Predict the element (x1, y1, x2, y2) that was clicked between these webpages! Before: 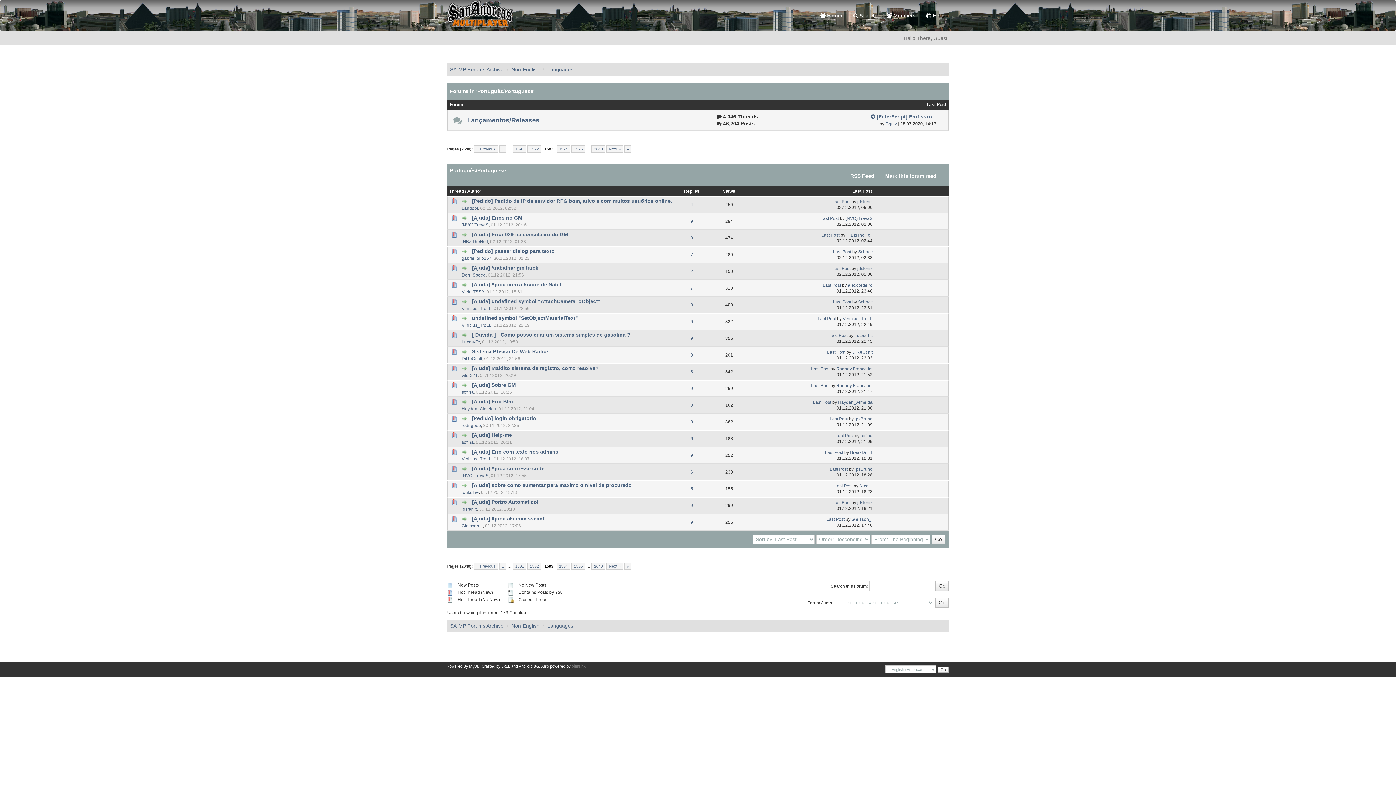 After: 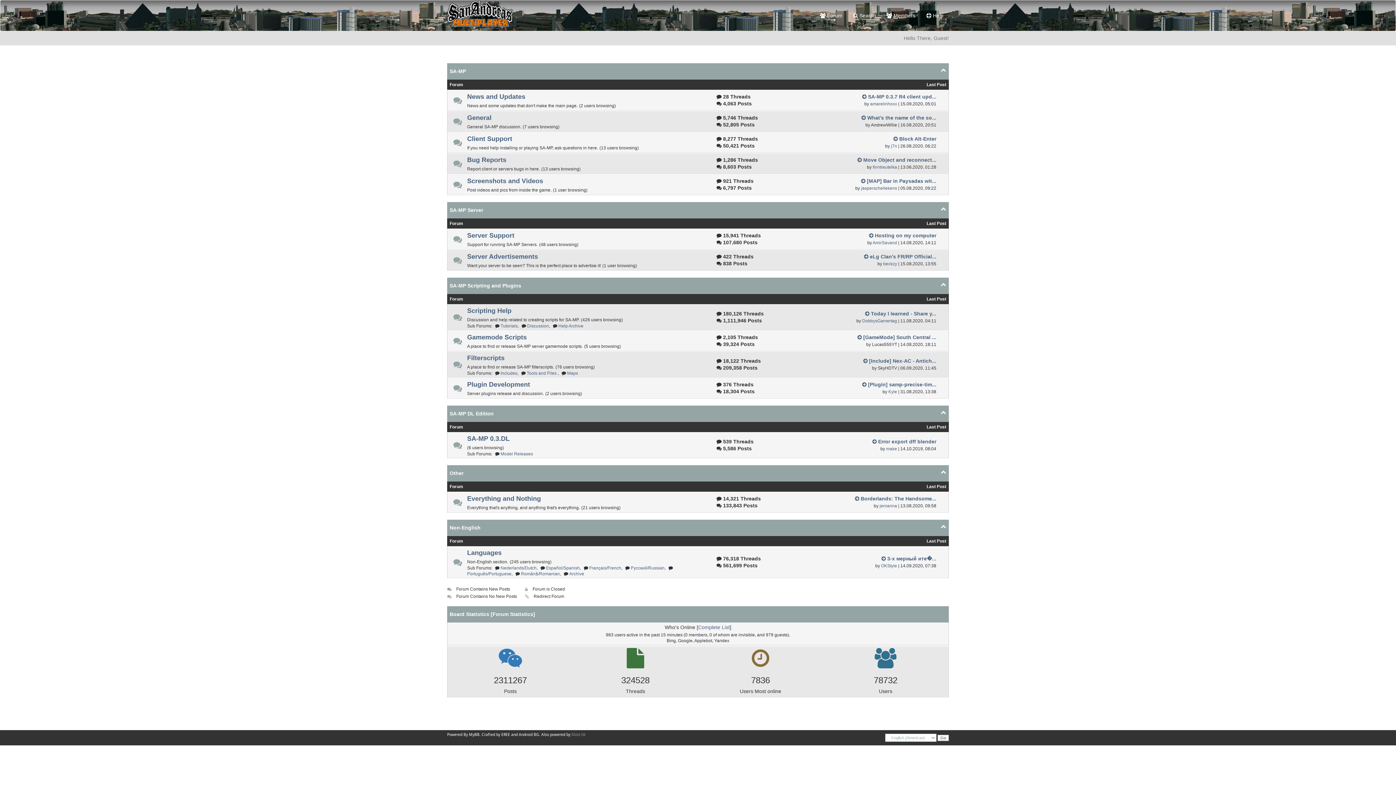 Action: label: SA-MP Forums Archive bbox: (450, 623, 503, 629)